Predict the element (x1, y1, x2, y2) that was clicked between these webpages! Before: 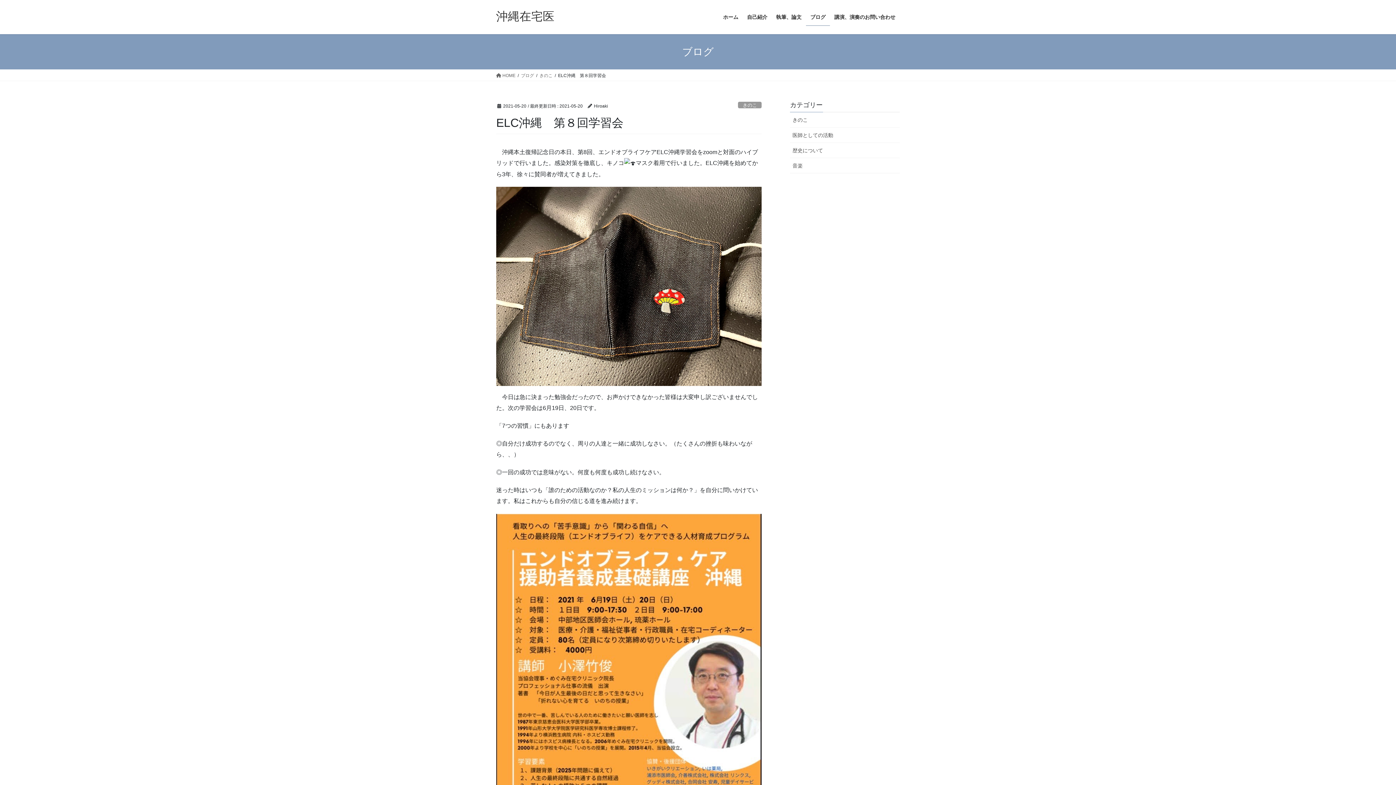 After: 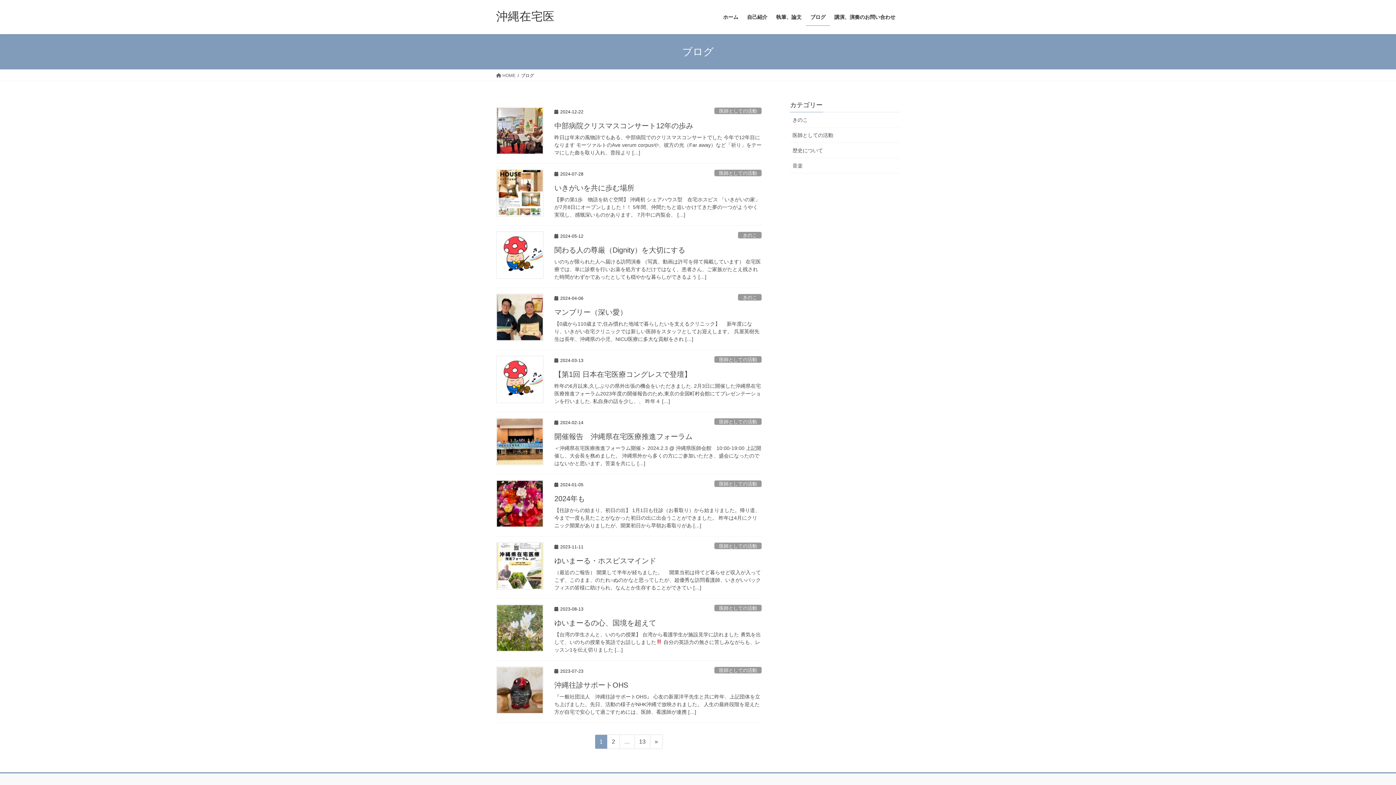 Action: label: ブログ bbox: (806, 8, 830, 25)